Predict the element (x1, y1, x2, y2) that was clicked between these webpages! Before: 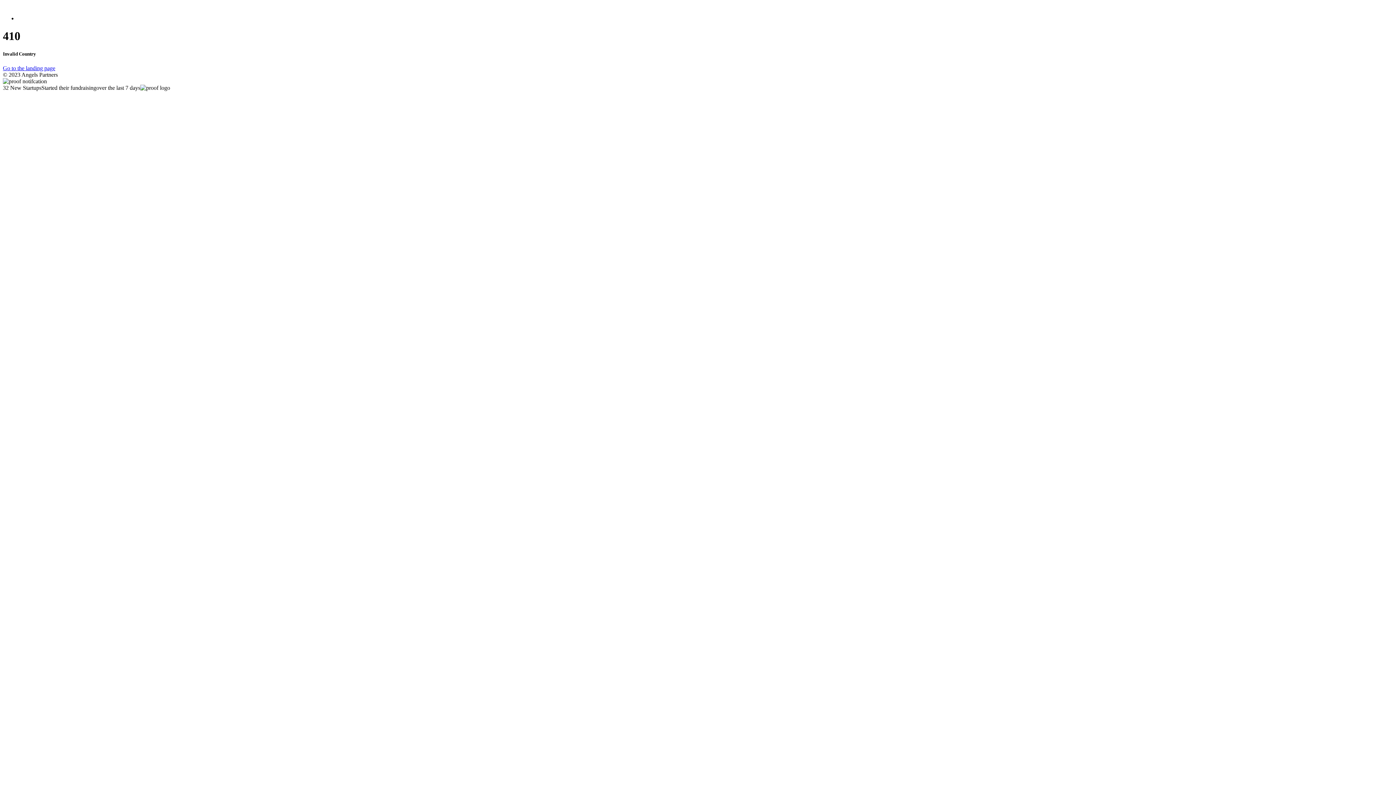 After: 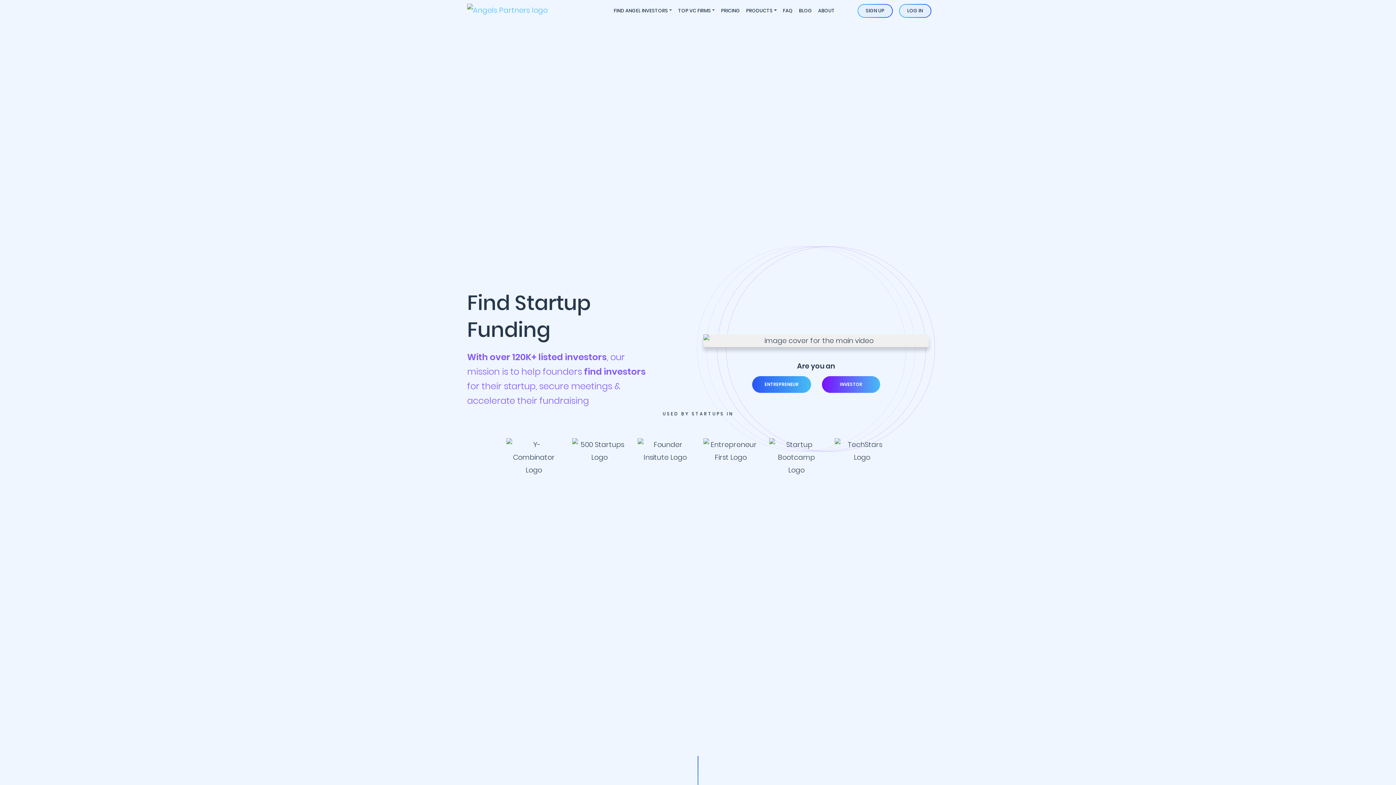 Action: label: Go to the landing page bbox: (2, 65, 55, 71)